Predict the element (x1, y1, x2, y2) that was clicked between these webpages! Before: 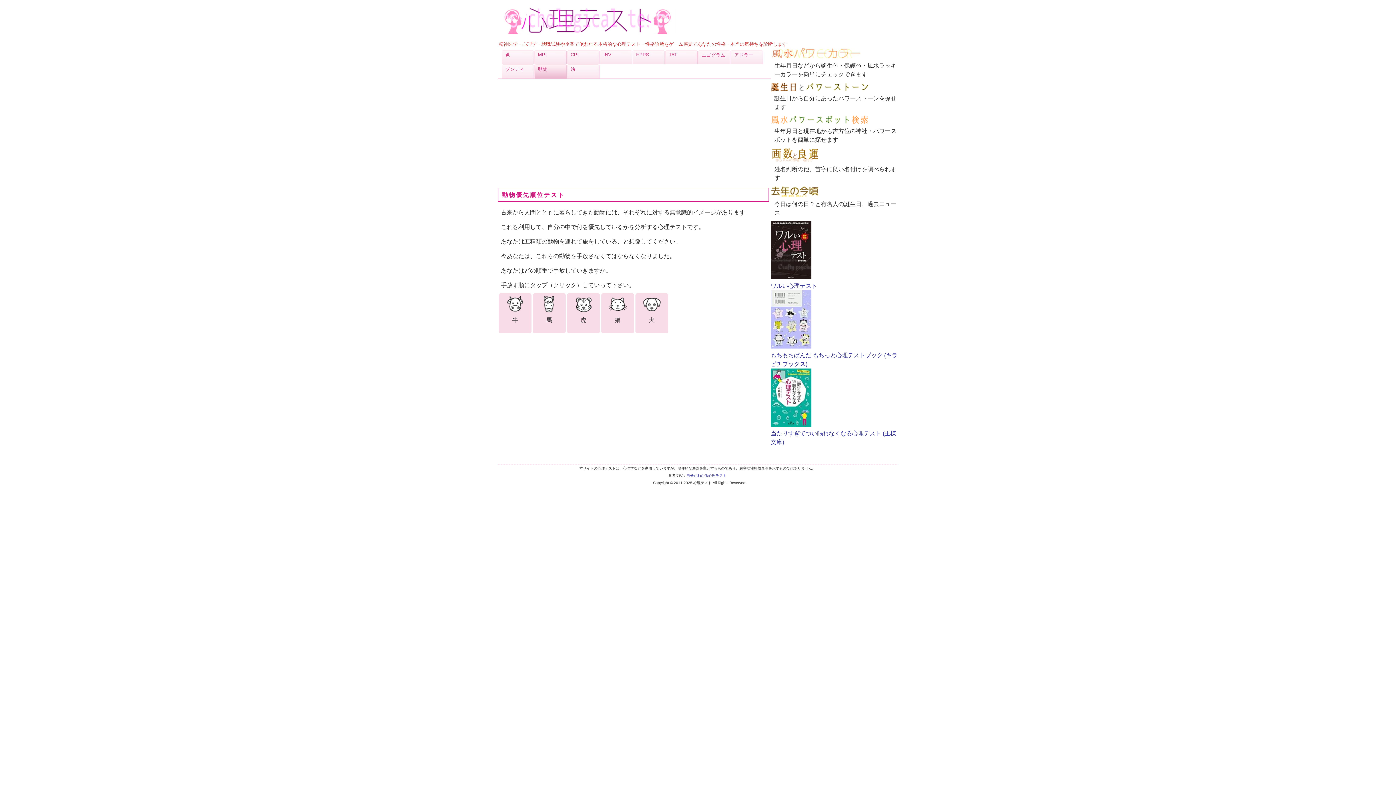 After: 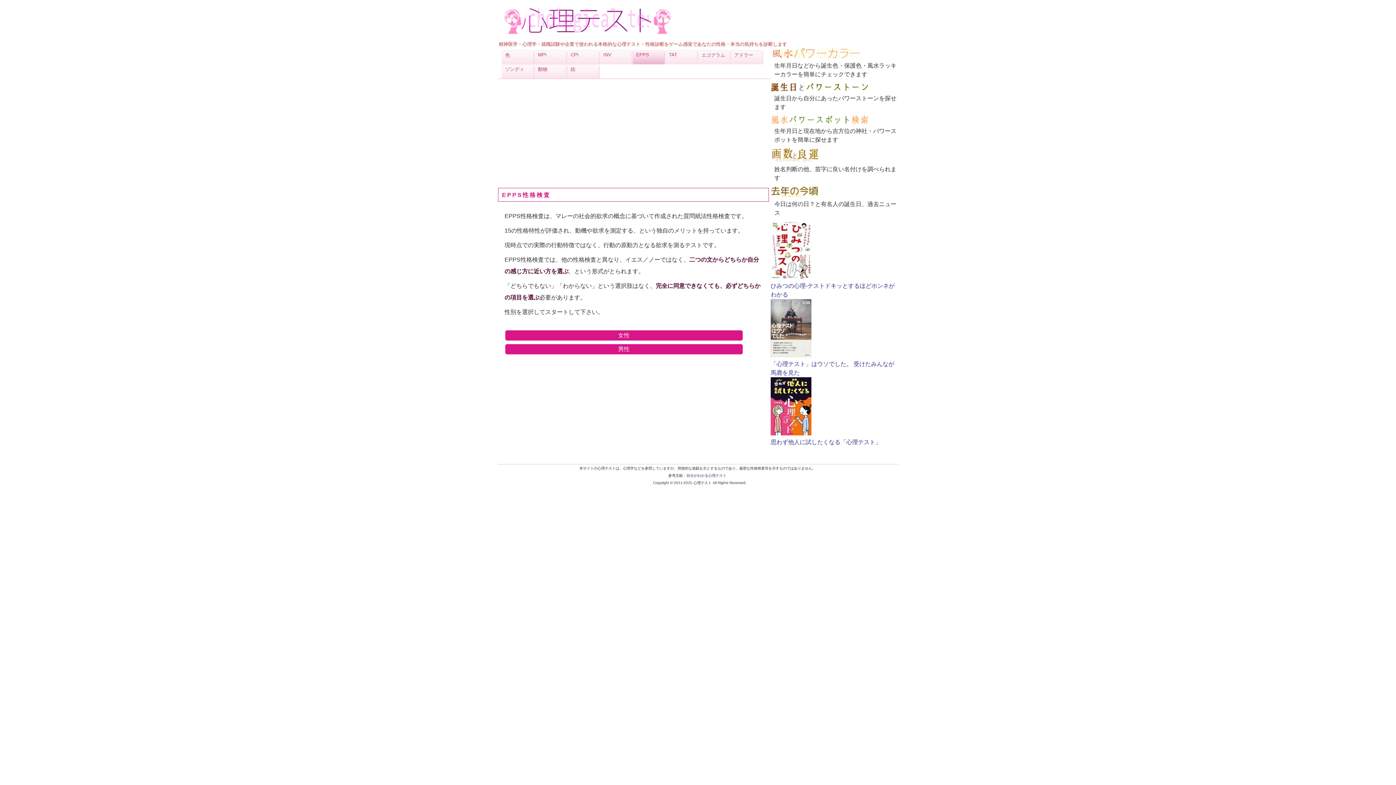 Action: bbox: (632, 50, 665, 64) label: EPPS